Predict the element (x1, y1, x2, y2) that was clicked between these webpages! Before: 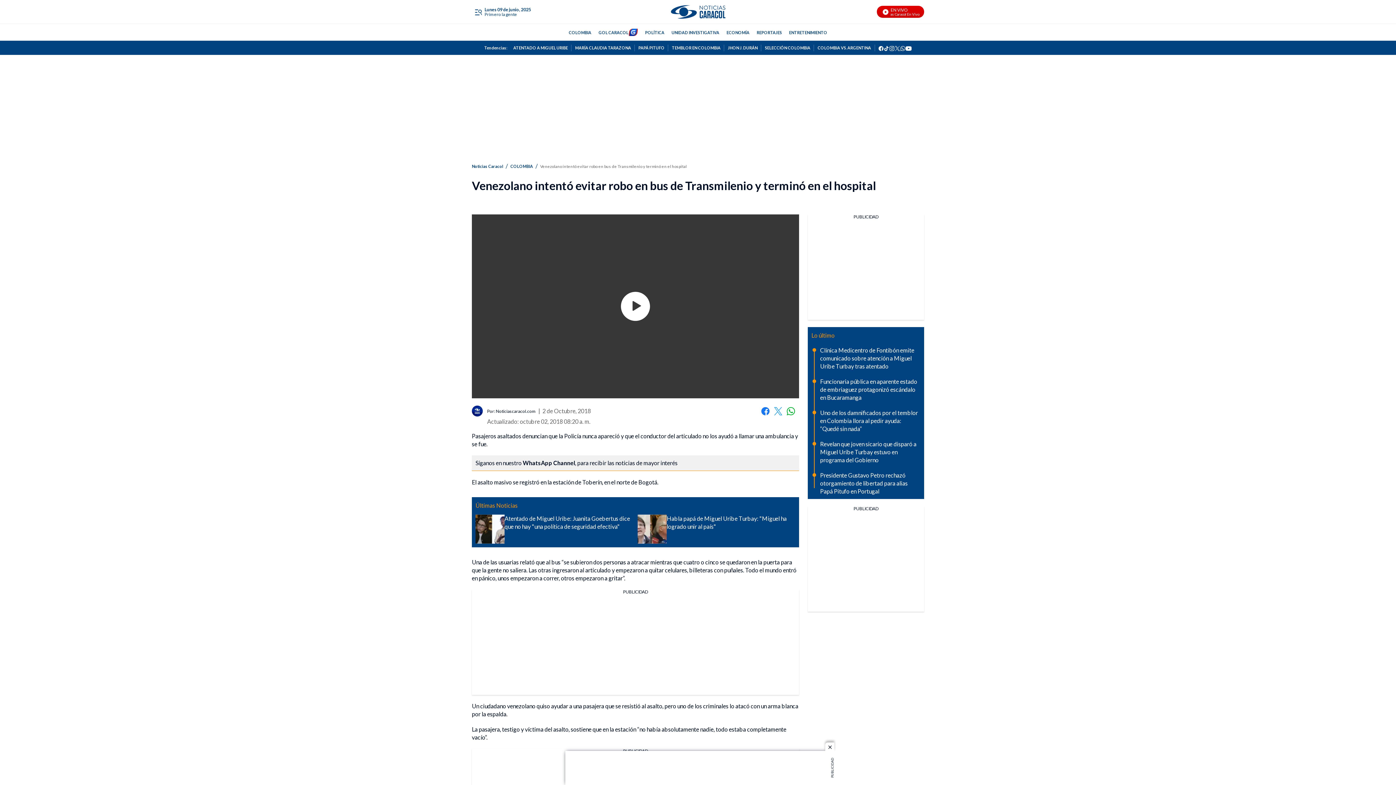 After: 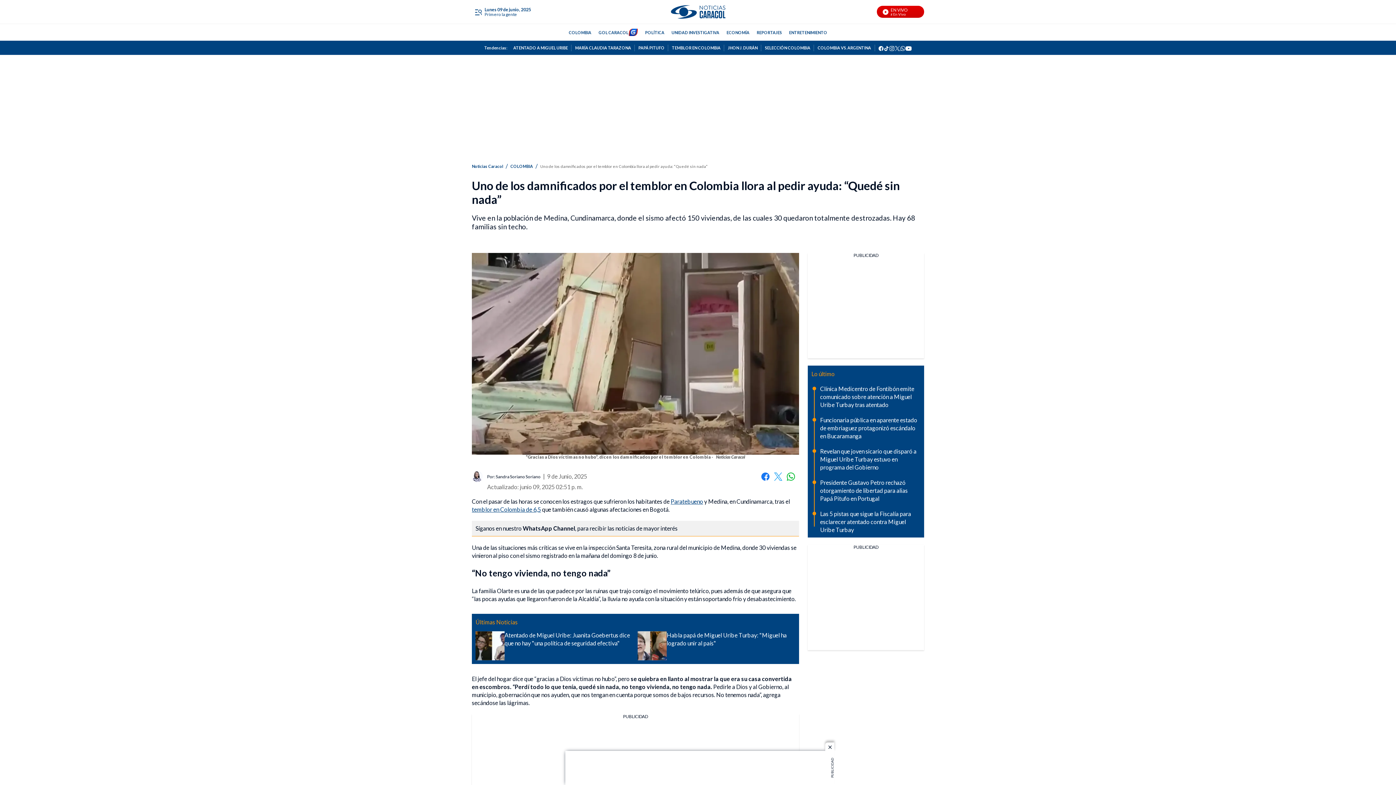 Action: bbox: (820, 409, 918, 432) label: Uno de los damnificados por el temblor en Colombia llora al pedir ayuda: “Quedé sin nada”